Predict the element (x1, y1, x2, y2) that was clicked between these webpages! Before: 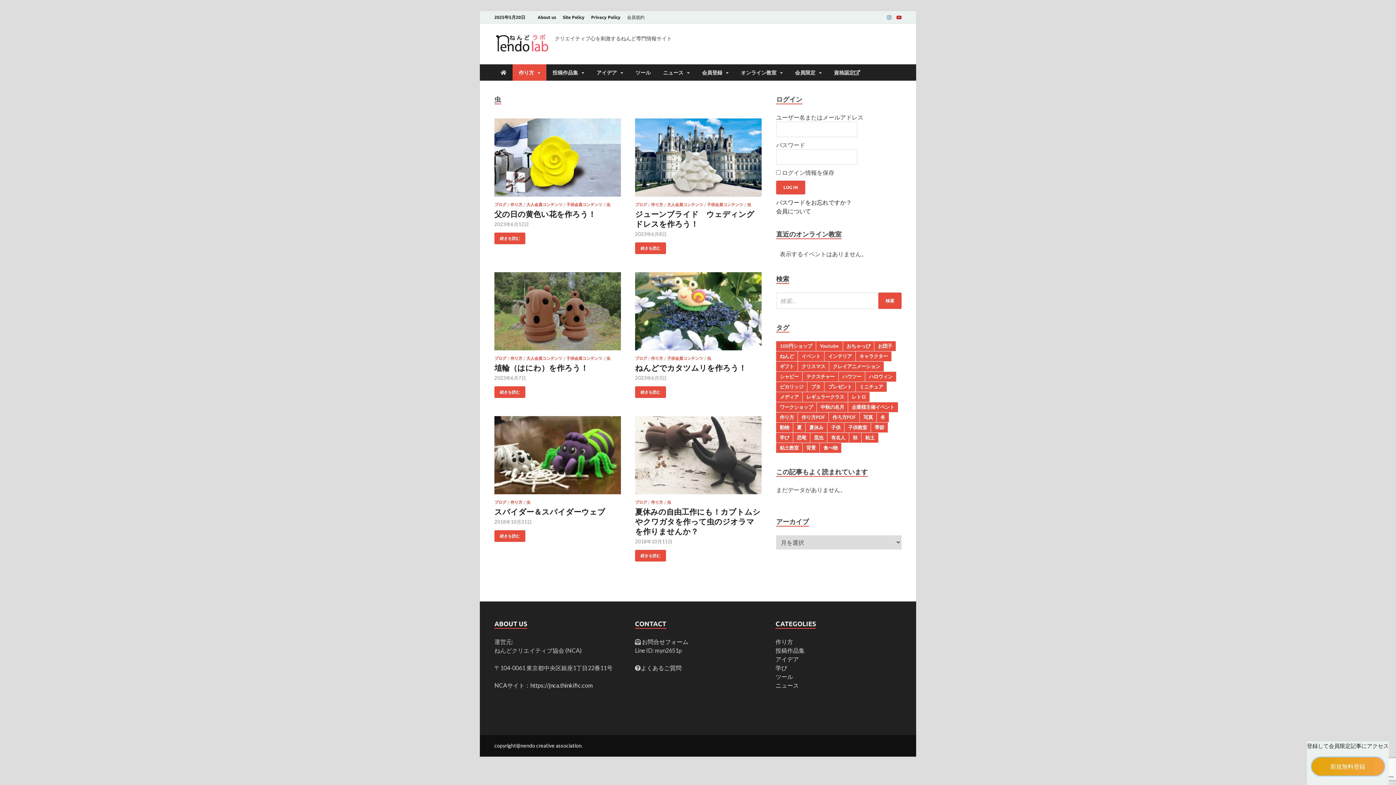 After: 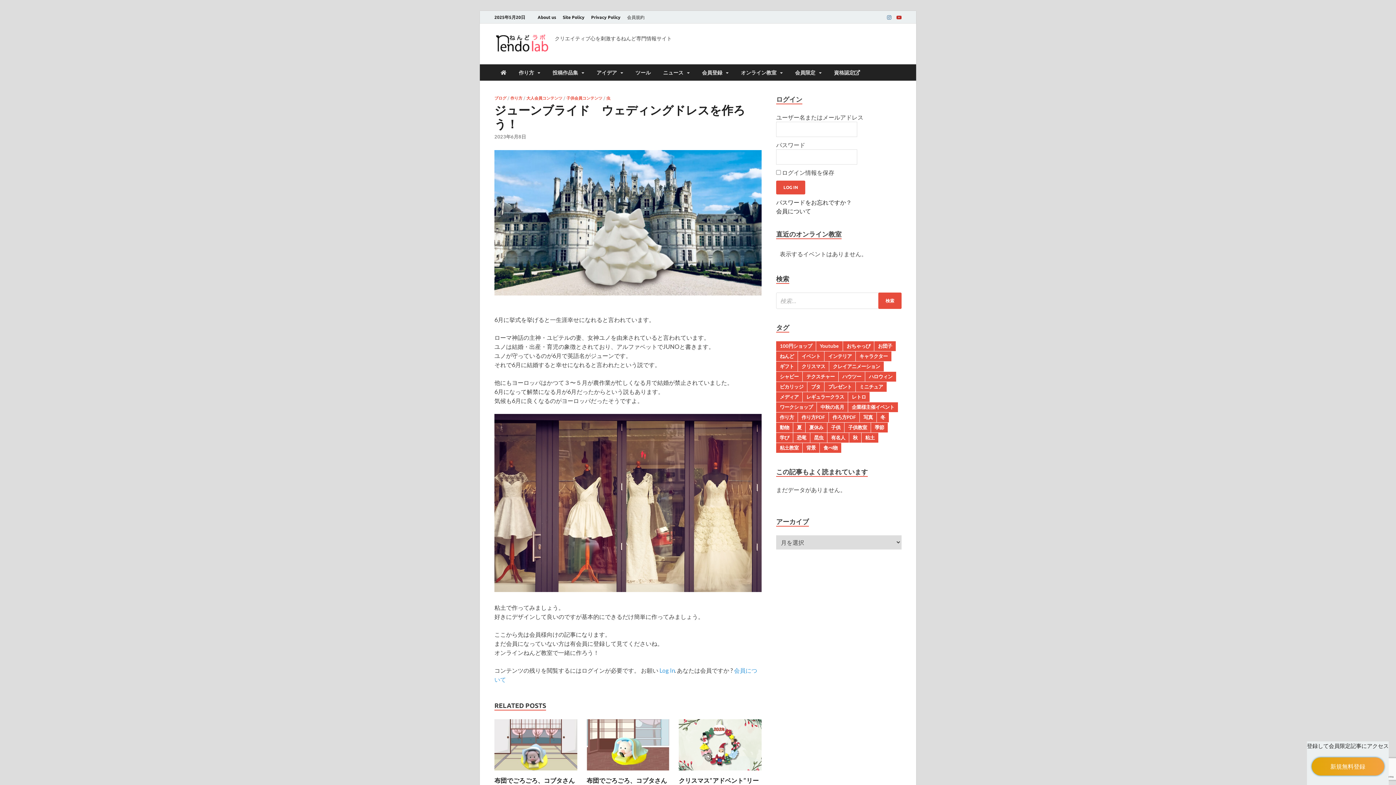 Action: bbox: (635, 118, 761, 198)